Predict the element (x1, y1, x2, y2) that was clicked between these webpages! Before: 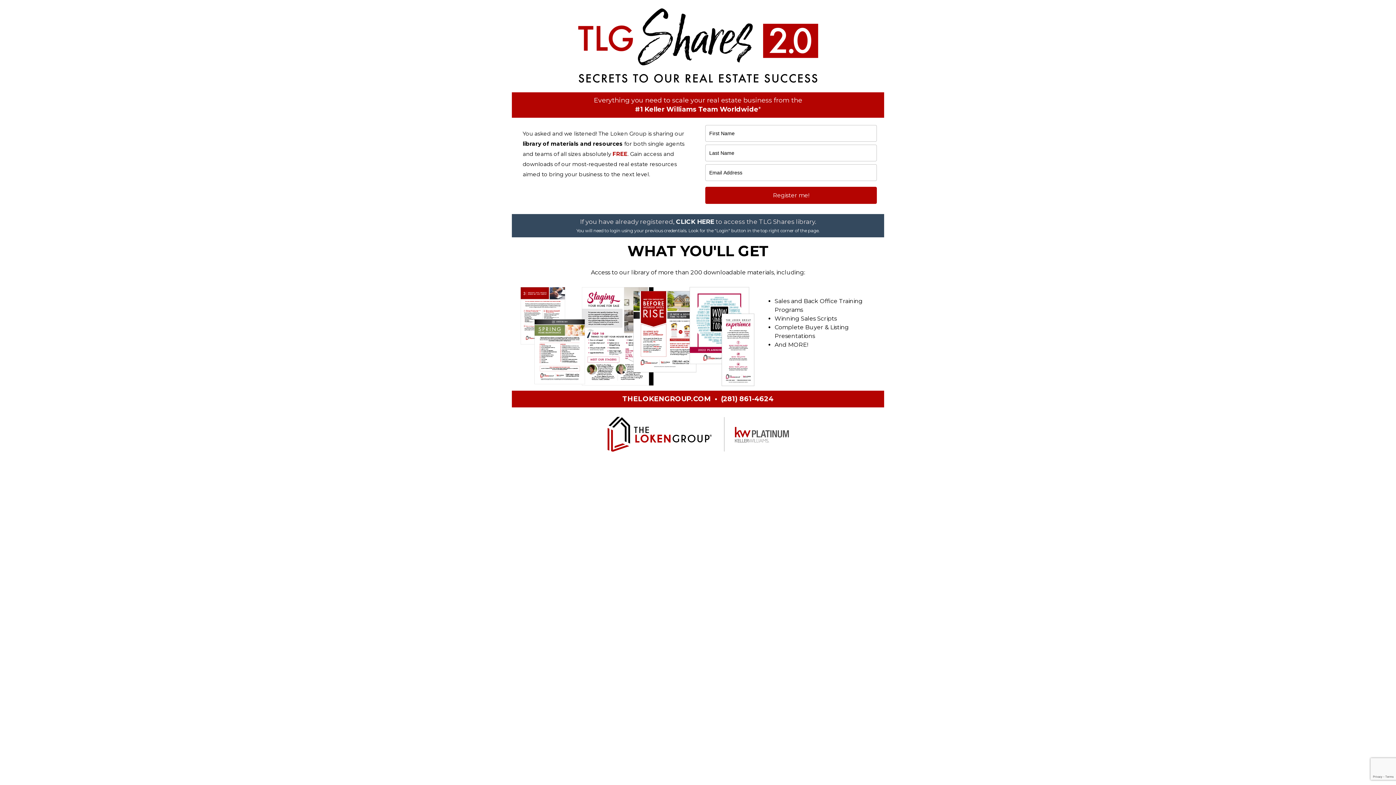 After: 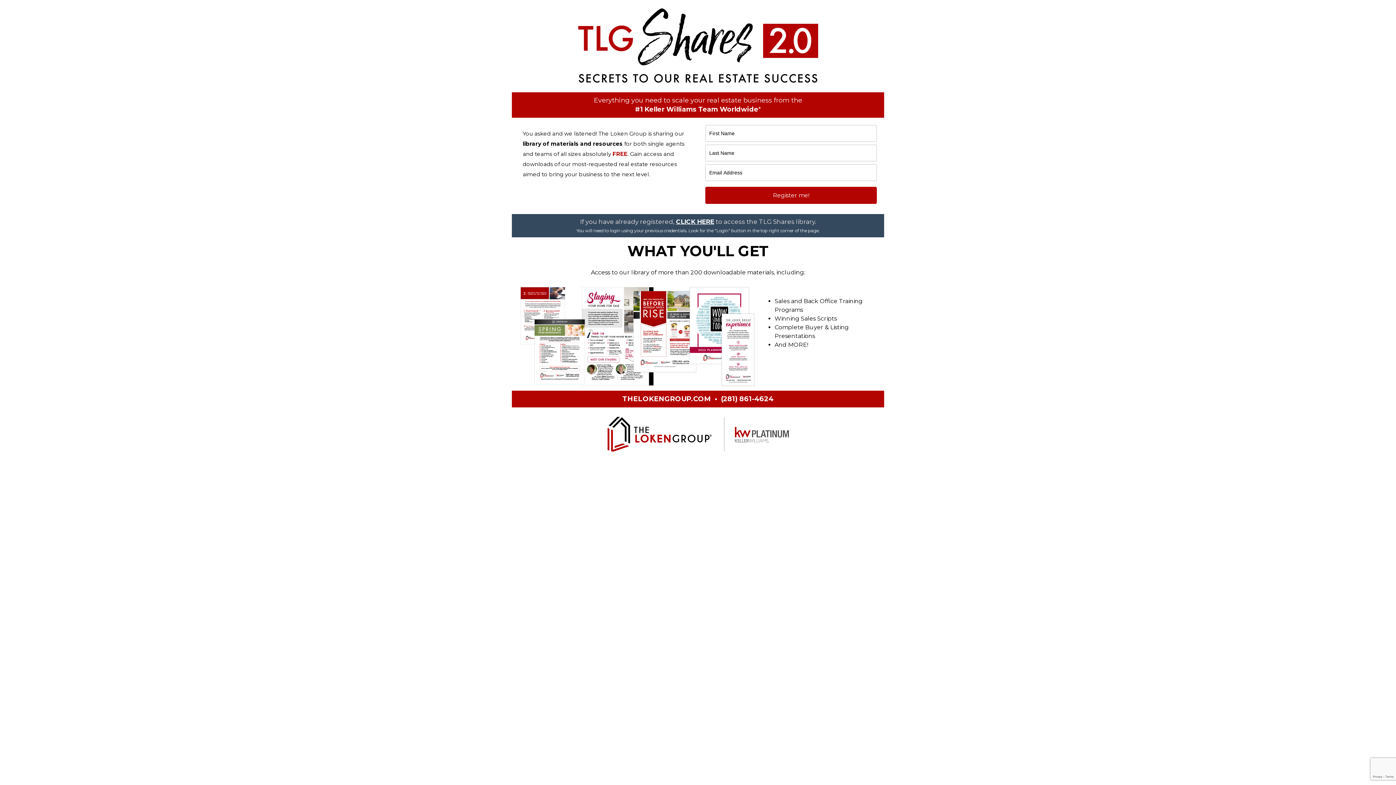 Action: bbox: (676, 218, 714, 225) label: CLICK HERE